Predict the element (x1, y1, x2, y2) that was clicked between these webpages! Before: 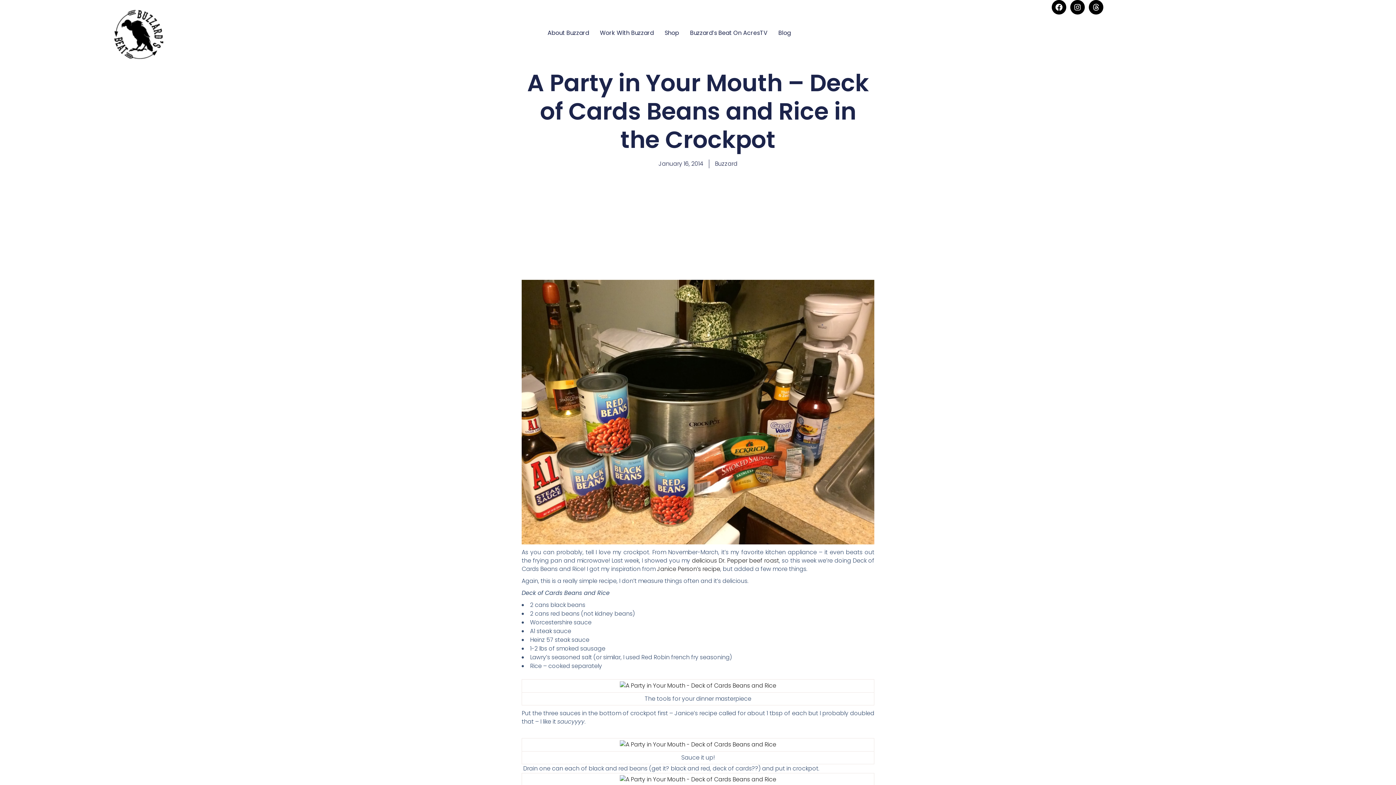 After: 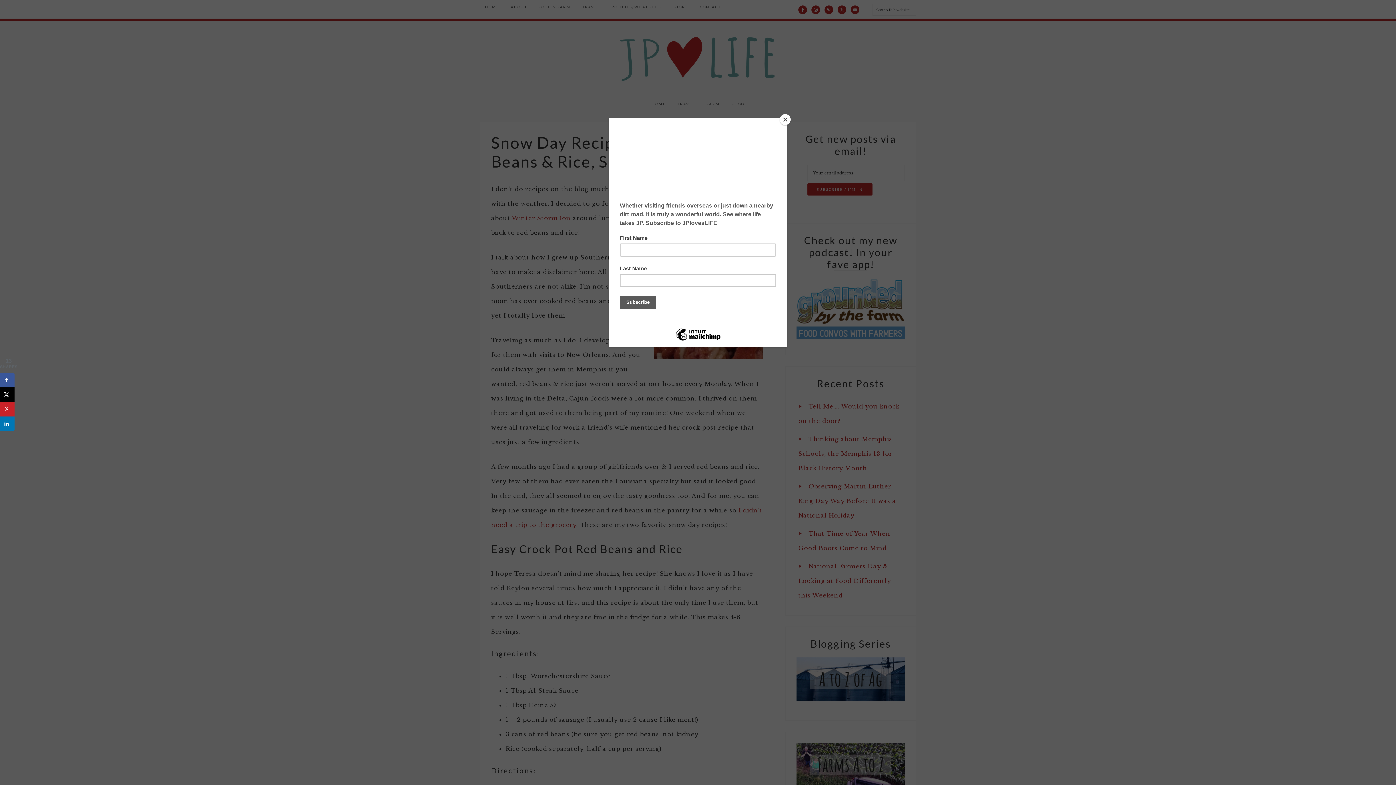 Action: label: Janice Person’s recipe bbox: (657, 564, 720, 573)